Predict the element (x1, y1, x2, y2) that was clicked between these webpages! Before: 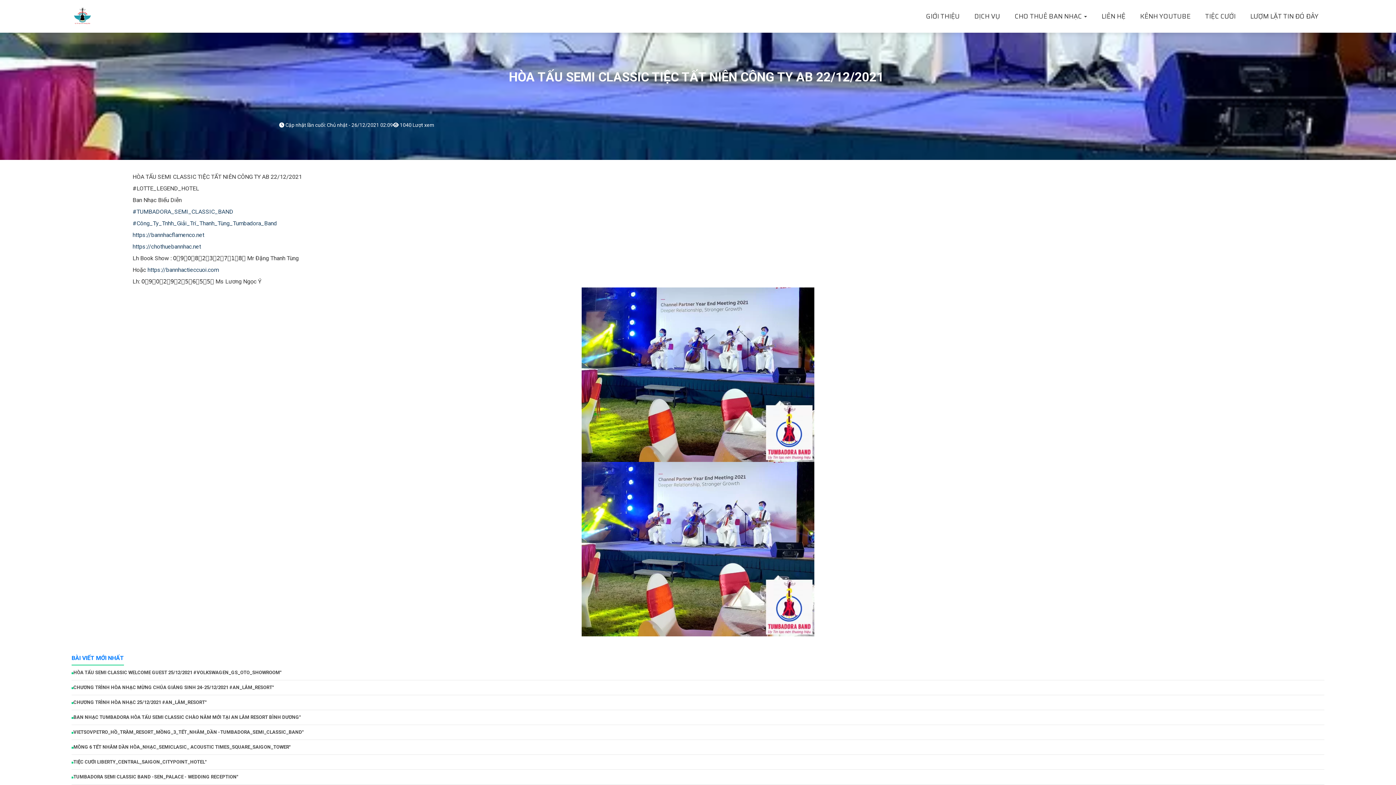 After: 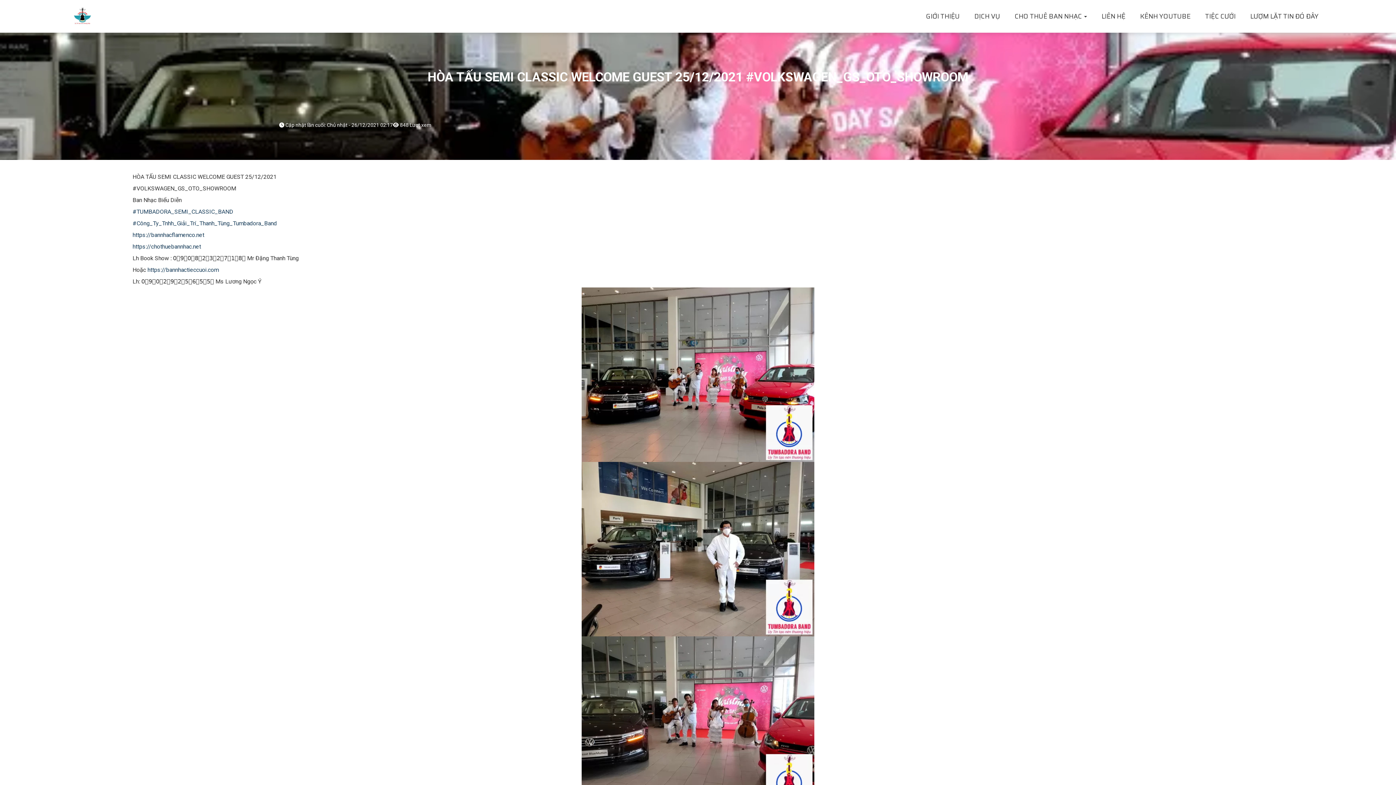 Action: label: HÒA TẤU SEMI CLASSIC WELCOME GUEST 25/12/2021 #VOLKSWAGEN_GS_OTO_SHOWROOM" bbox: (73, 669, 281, 676)